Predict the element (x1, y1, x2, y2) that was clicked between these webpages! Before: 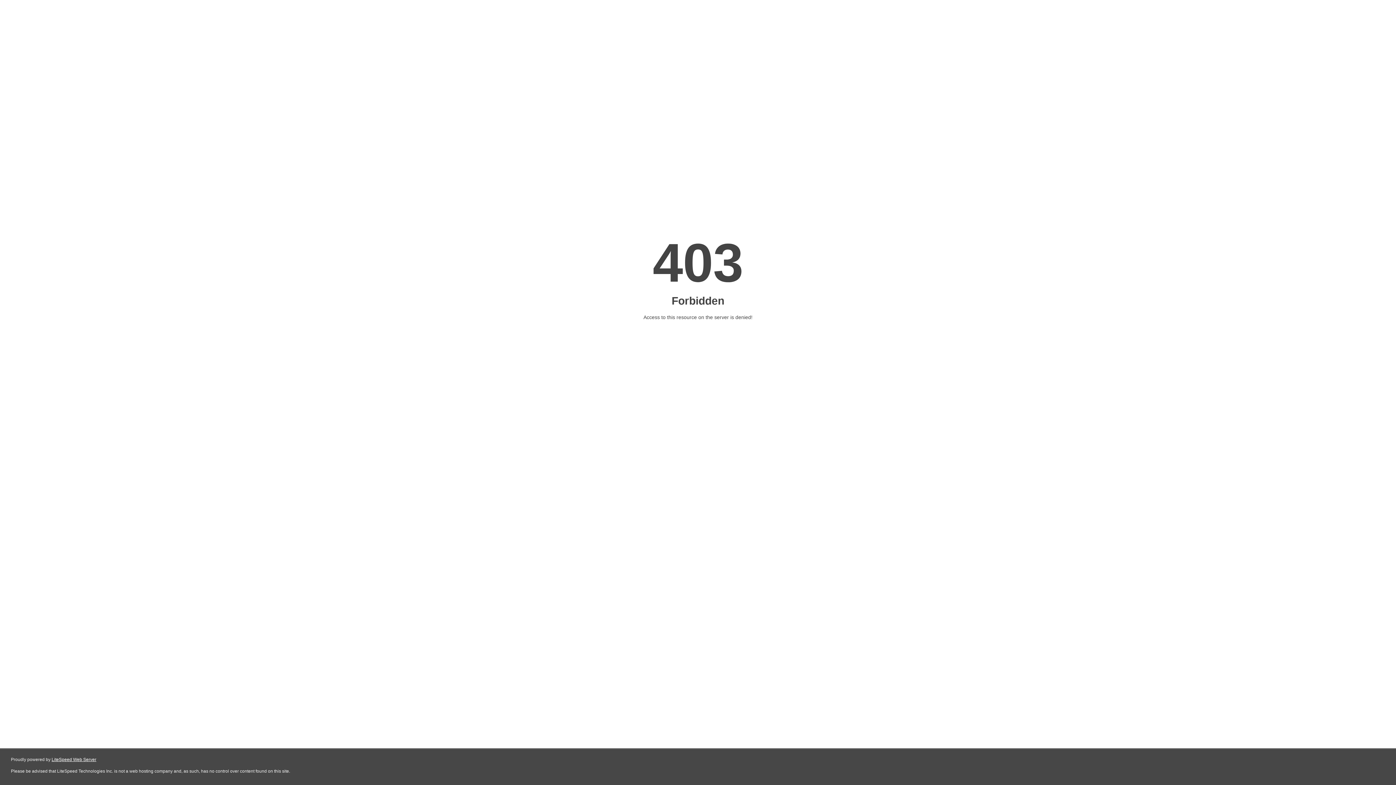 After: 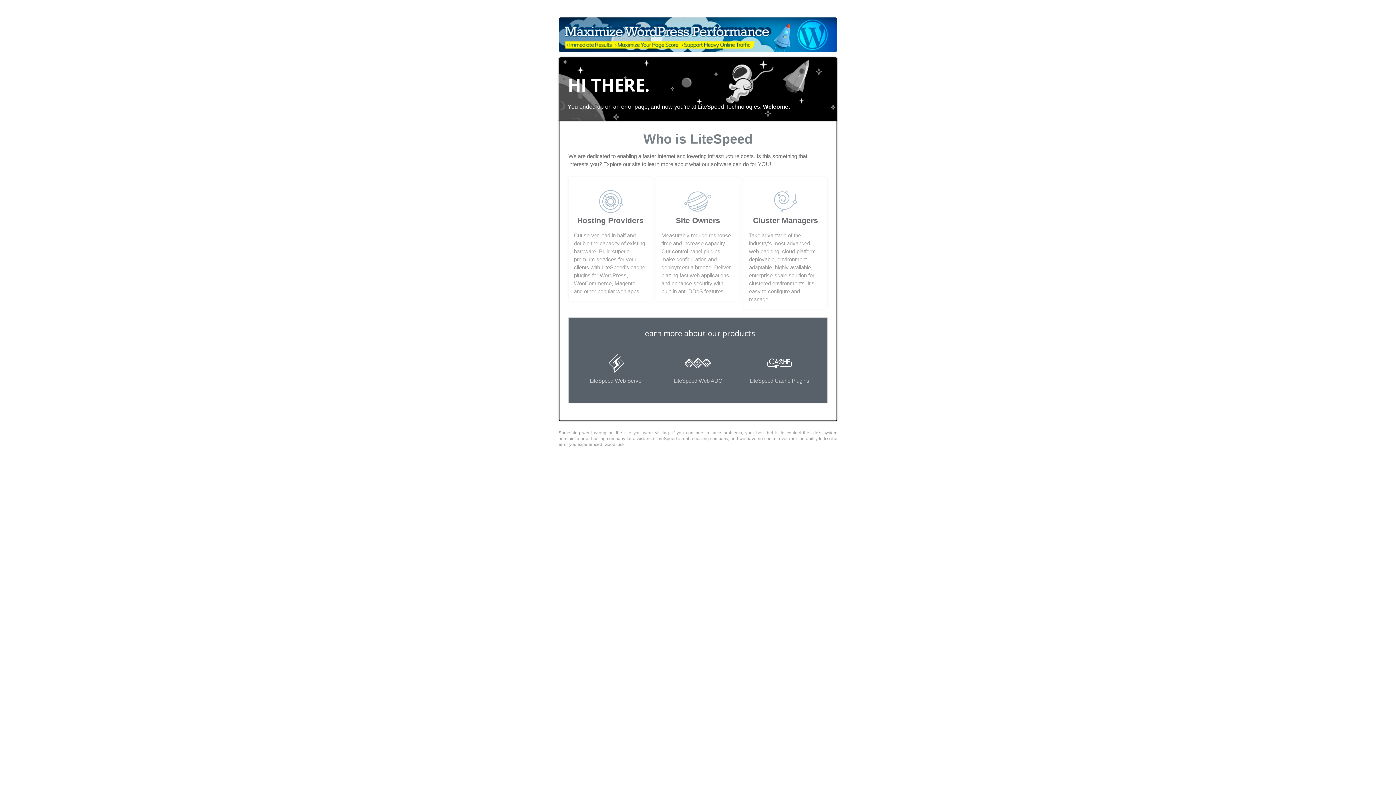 Action: bbox: (51, 757, 96, 762) label: LiteSpeed Web Server